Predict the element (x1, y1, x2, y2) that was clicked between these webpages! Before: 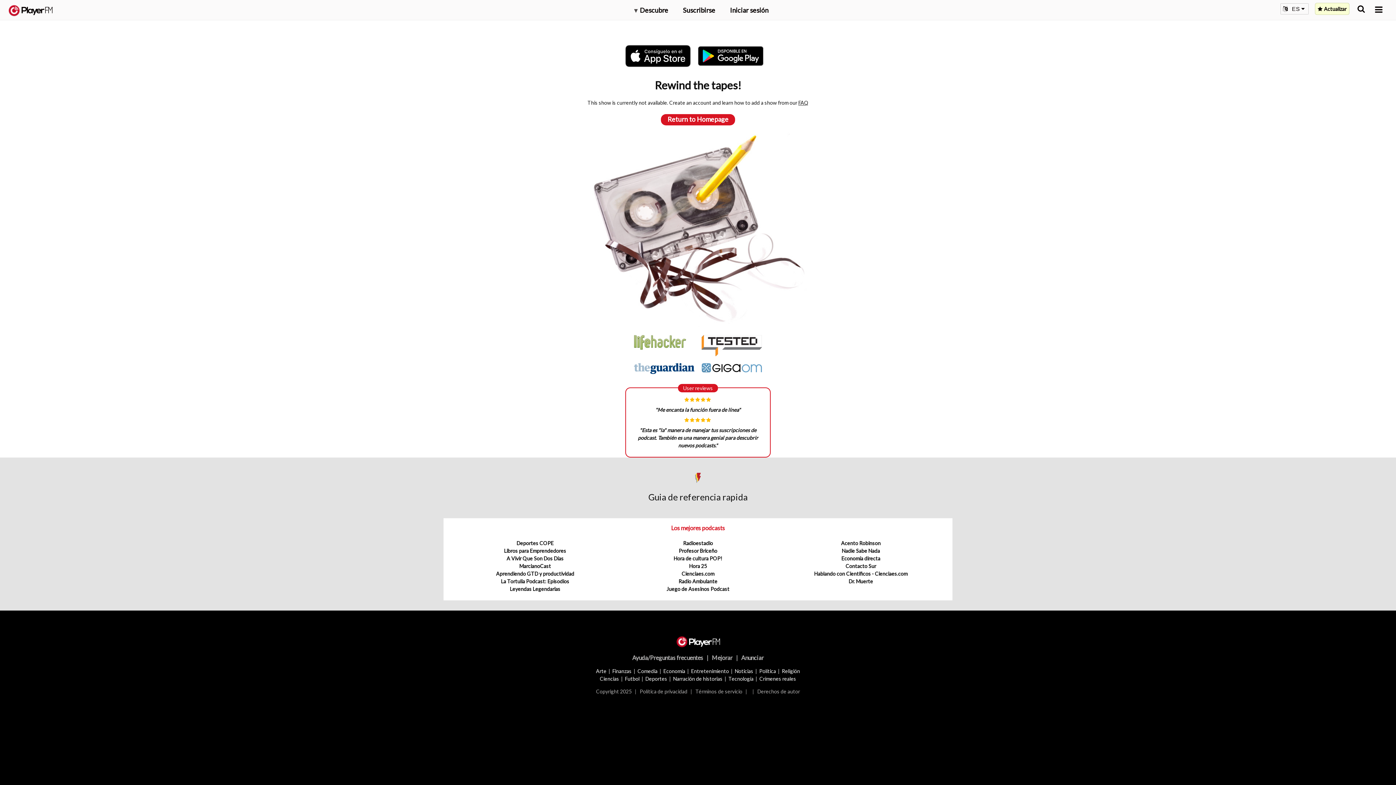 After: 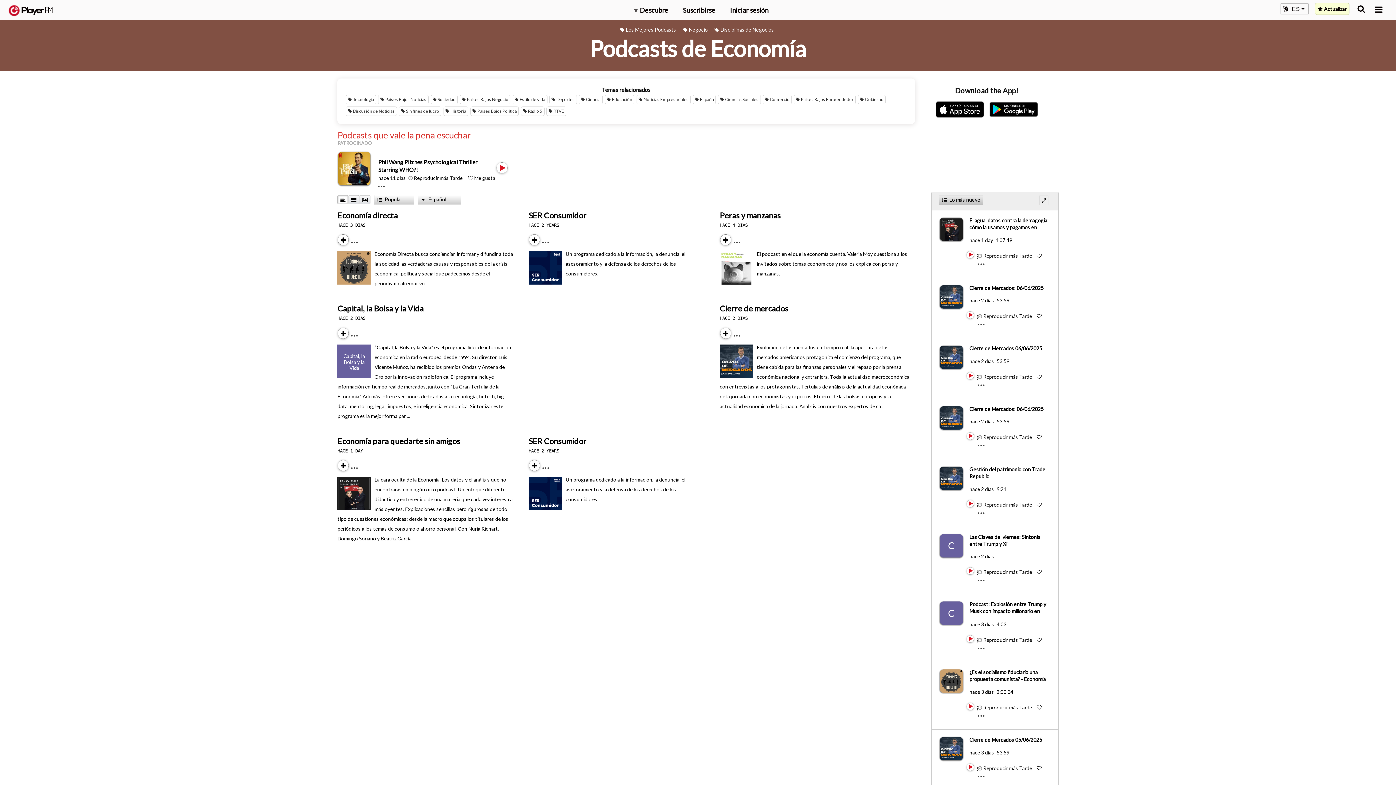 Action: bbox: (663, 668, 685, 674) label: Economía